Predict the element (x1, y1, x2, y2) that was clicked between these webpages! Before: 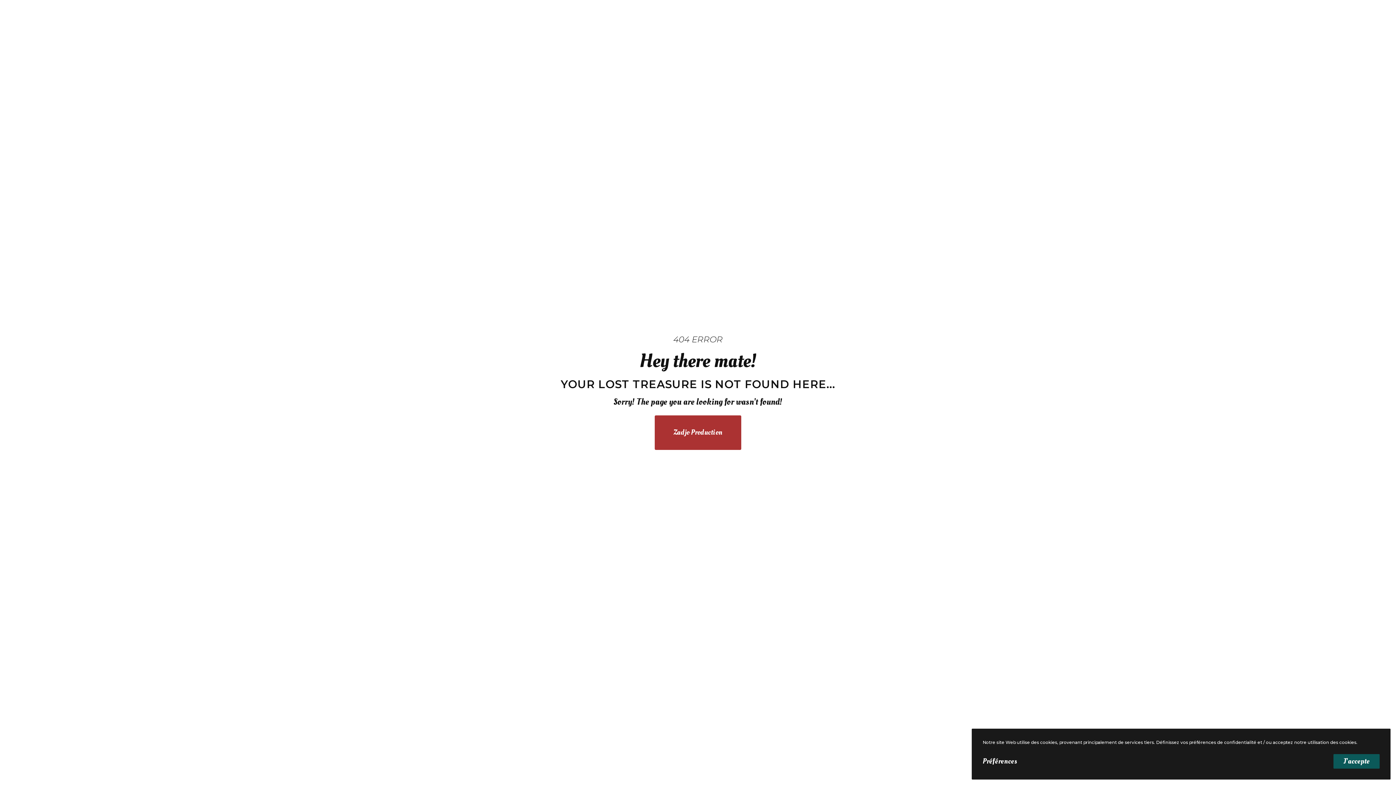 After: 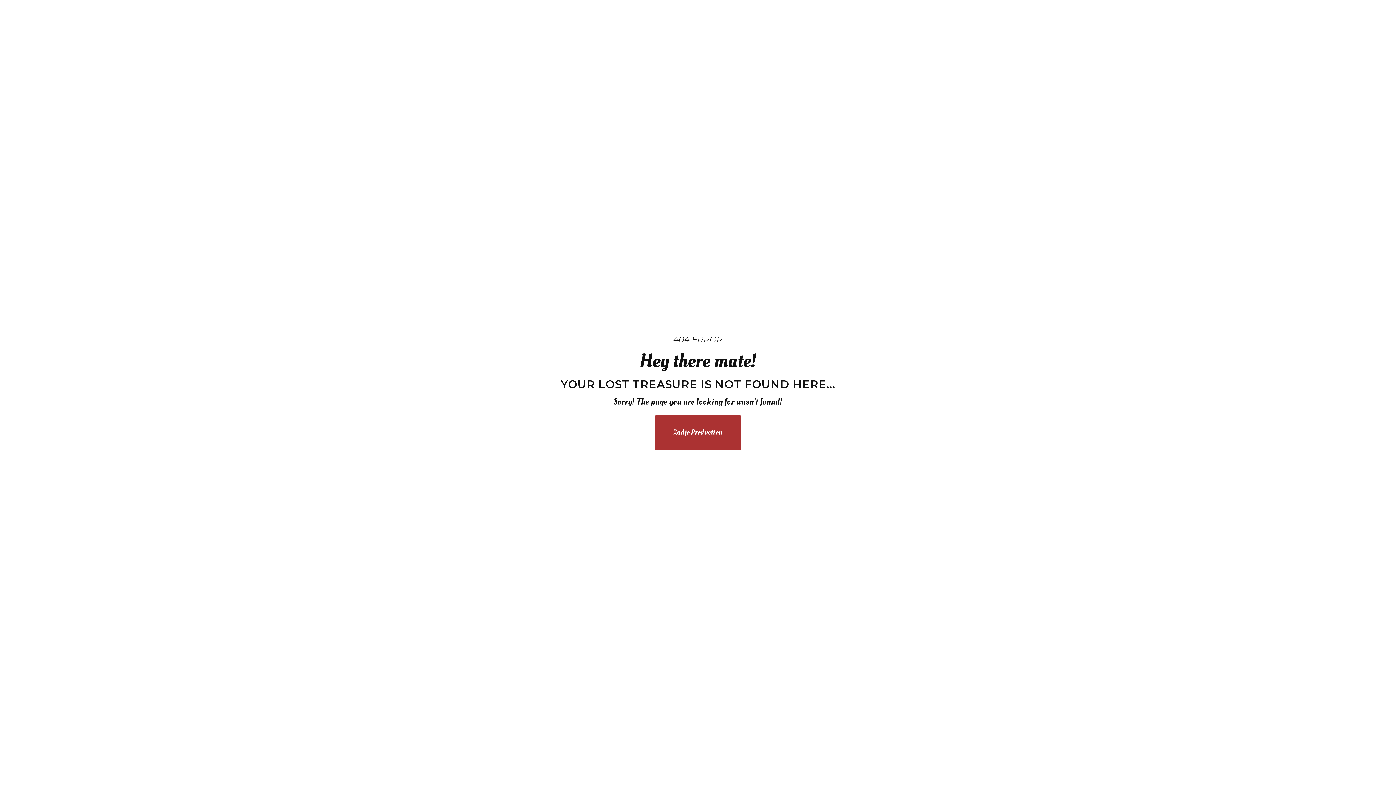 Action: label: J'accepte bbox: (1333, 754, 1380, 769)